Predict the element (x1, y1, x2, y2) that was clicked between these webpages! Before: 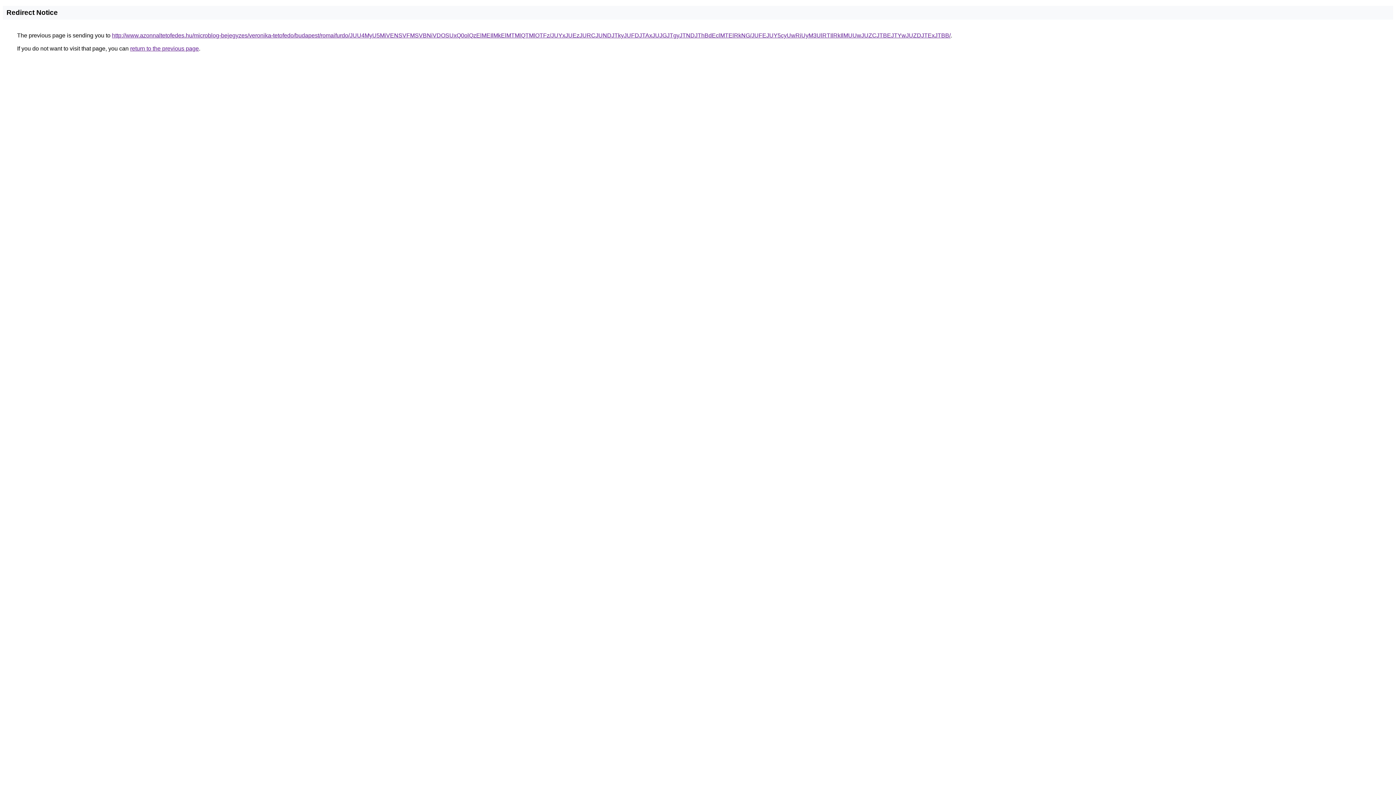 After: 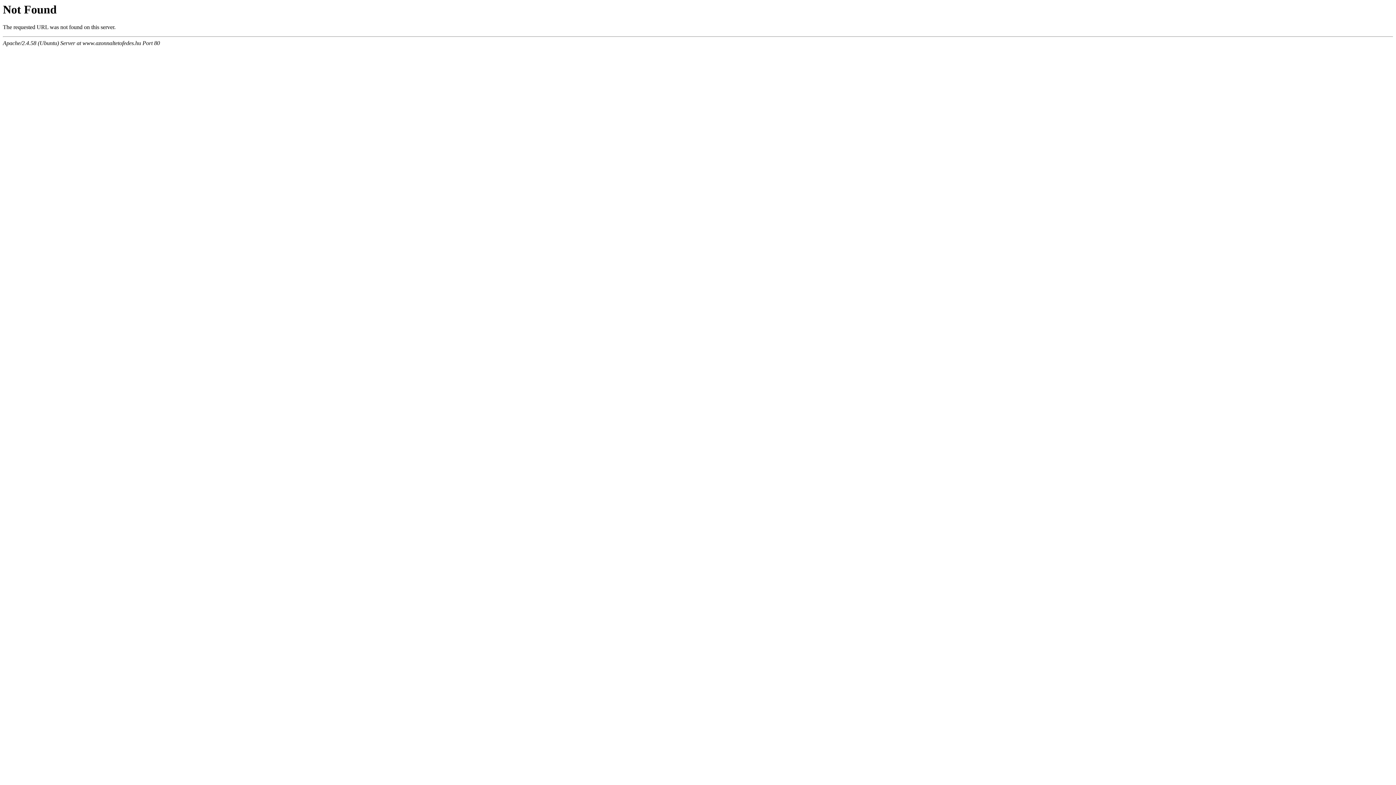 Action: label: http://www.azonnaltetofedes.hu/microblog-bejegyzes/veronika-tetofedo/budapest/romaifurdo/JUU4MyU5MiVENSVFMSVBNiVDOSUxQ0olQzElMEIlMkElMTMlQTMlOTFz/JUYxJUEzJURCJUNDJTkyJUFDJTAxJUJGJTgyJTNDJThBdEclMTElRkNG/JUFEJUY5cyUwRiUyM3UlRTIlRkIlMUUwJUZCJTBEJTYwJUZDJTExJTBB/ bbox: (112, 32, 950, 38)